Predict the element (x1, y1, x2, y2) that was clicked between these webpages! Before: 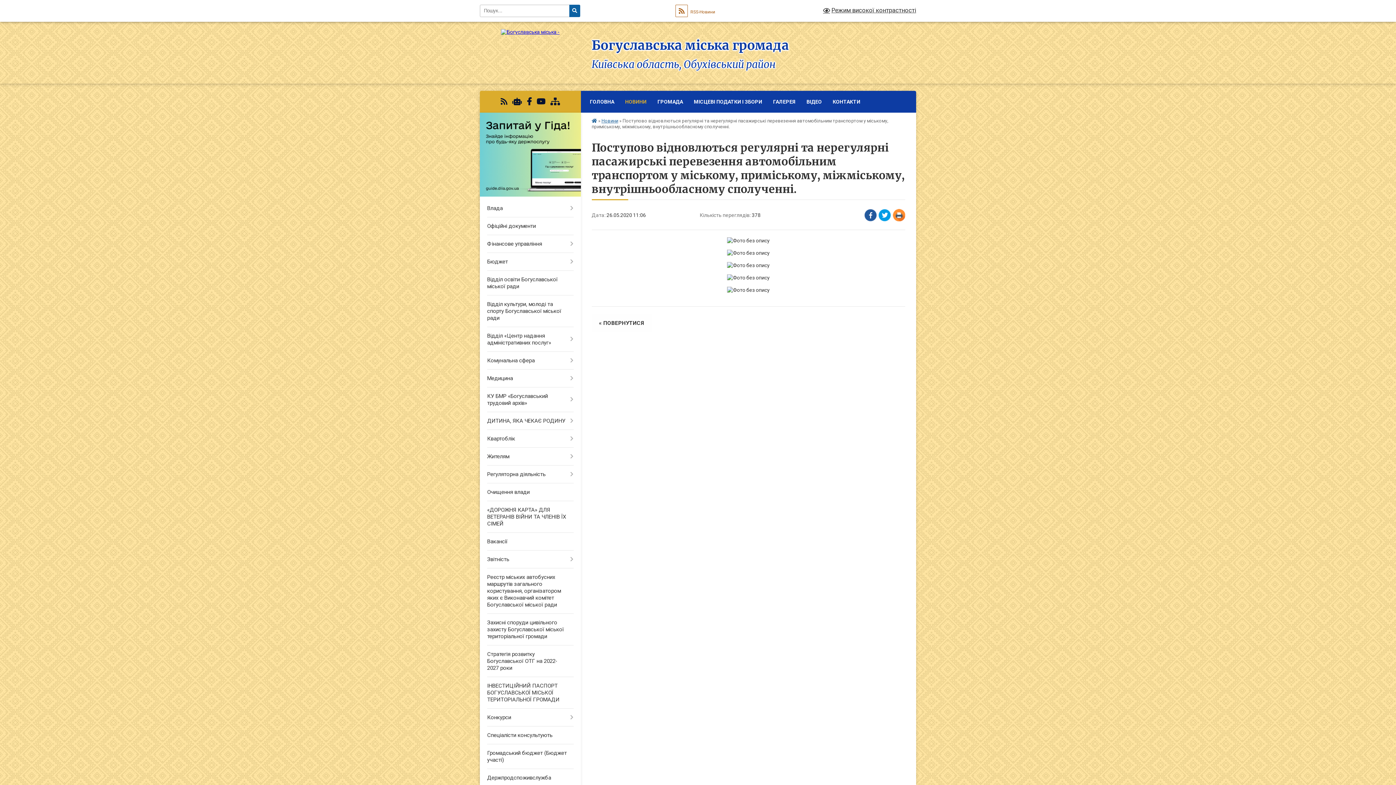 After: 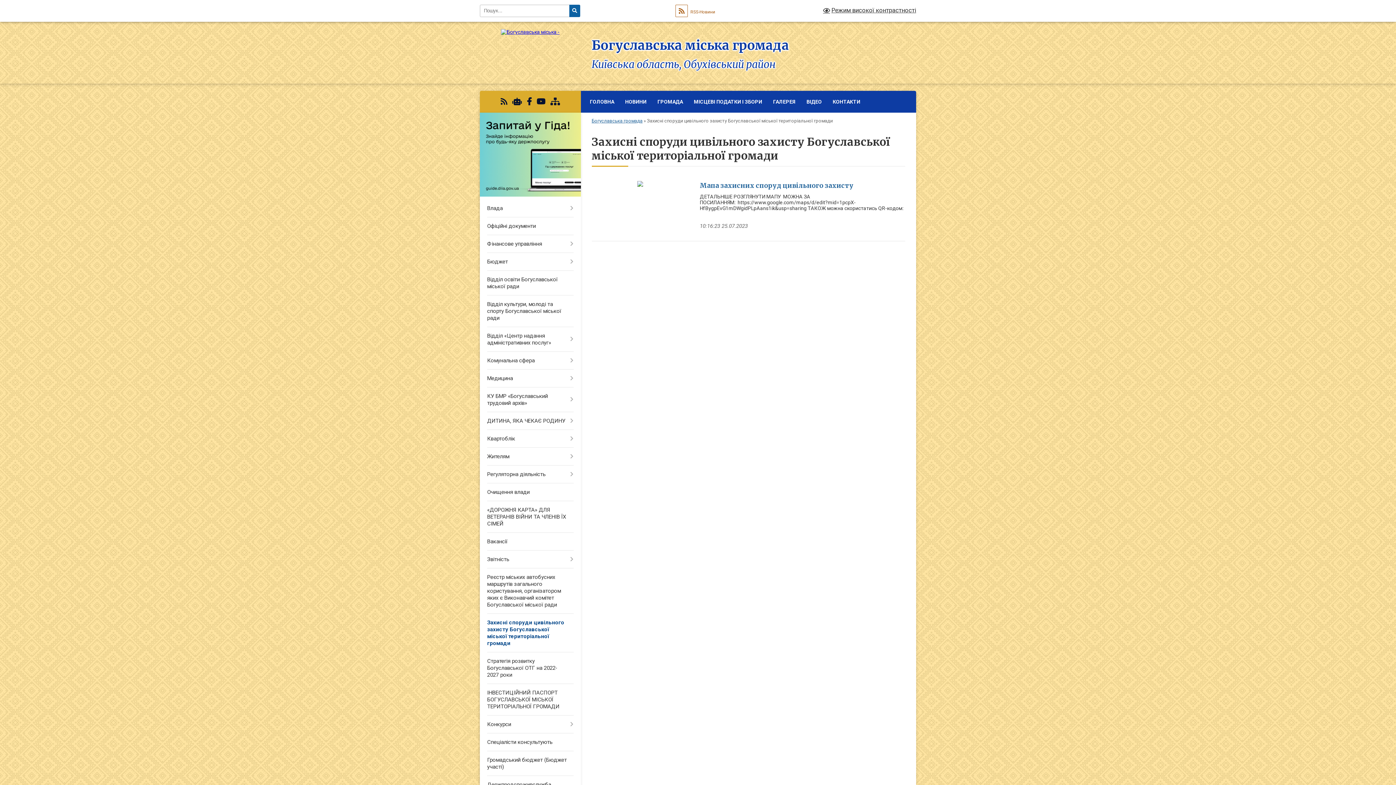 Action: bbox: (480, 614, 580, 645) label: Захисні споруди цивільного захисту Богуславської міської територіальної громади